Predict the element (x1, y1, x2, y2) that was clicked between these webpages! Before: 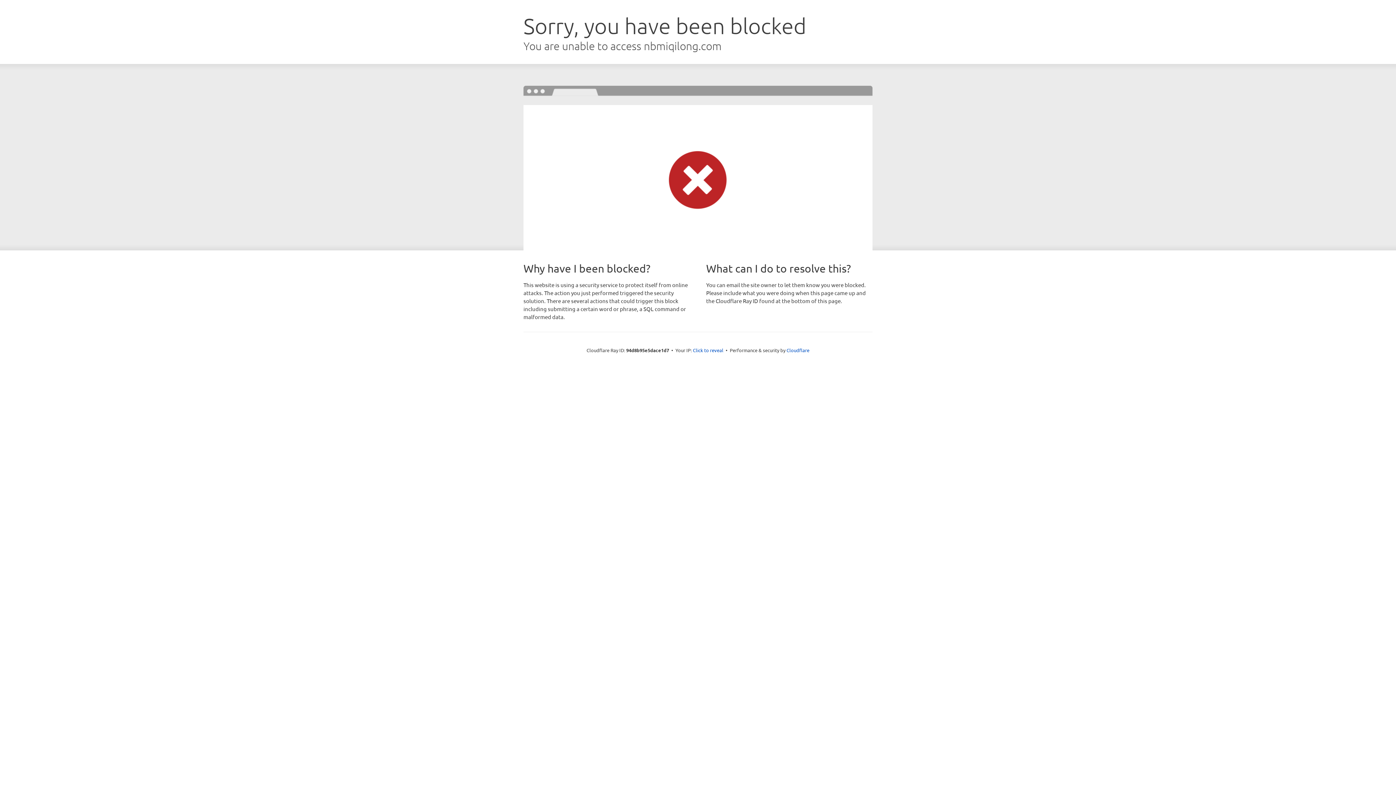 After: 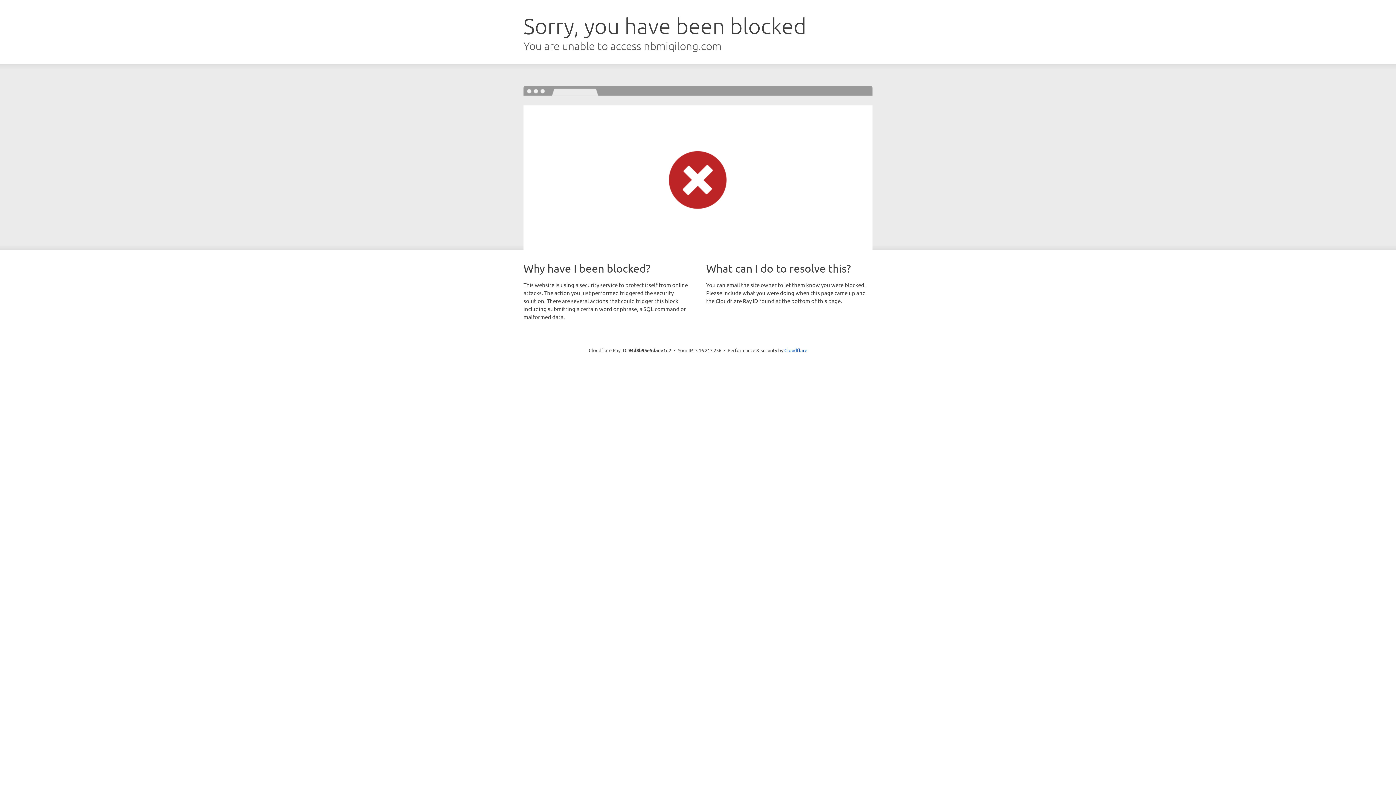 Action: bbox: (693, 346, 723, 353) label: Click to reveal